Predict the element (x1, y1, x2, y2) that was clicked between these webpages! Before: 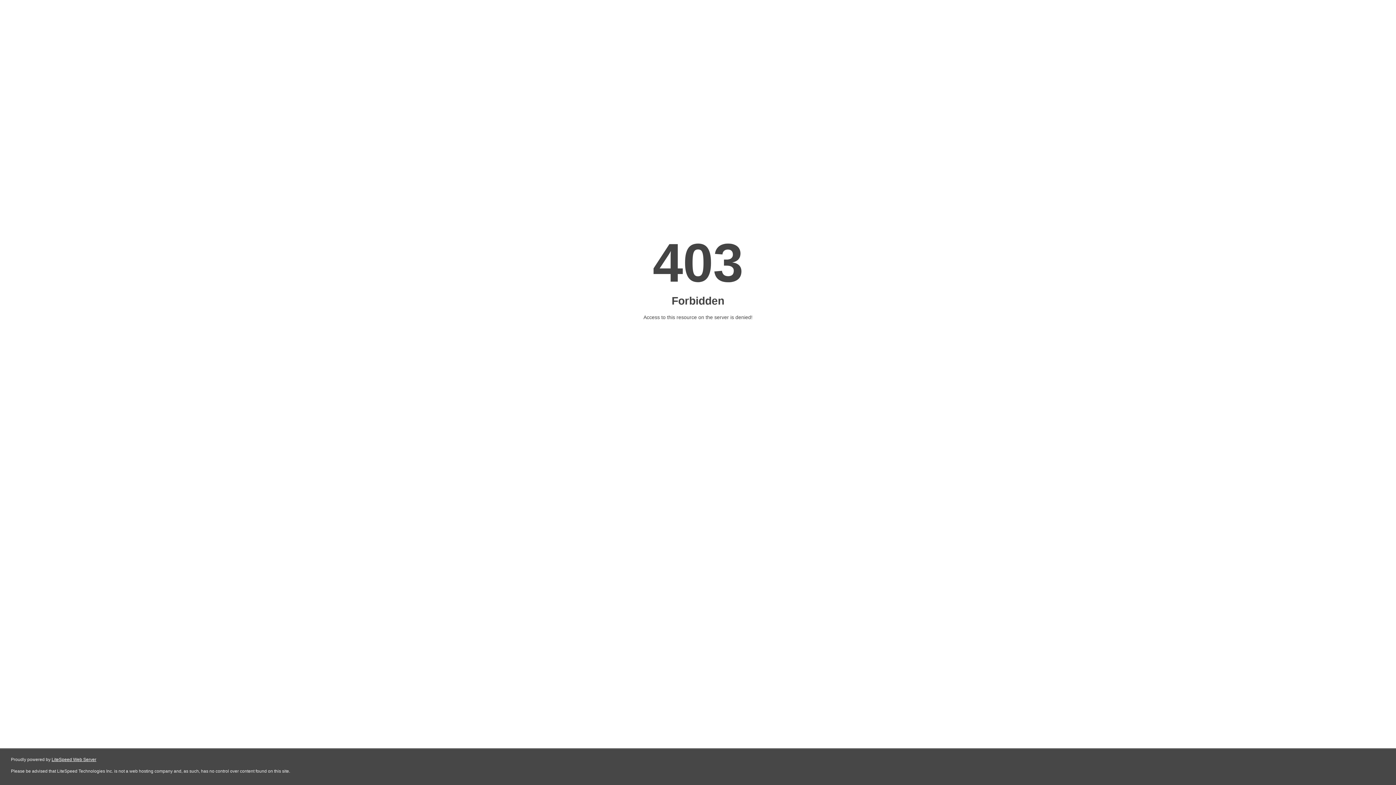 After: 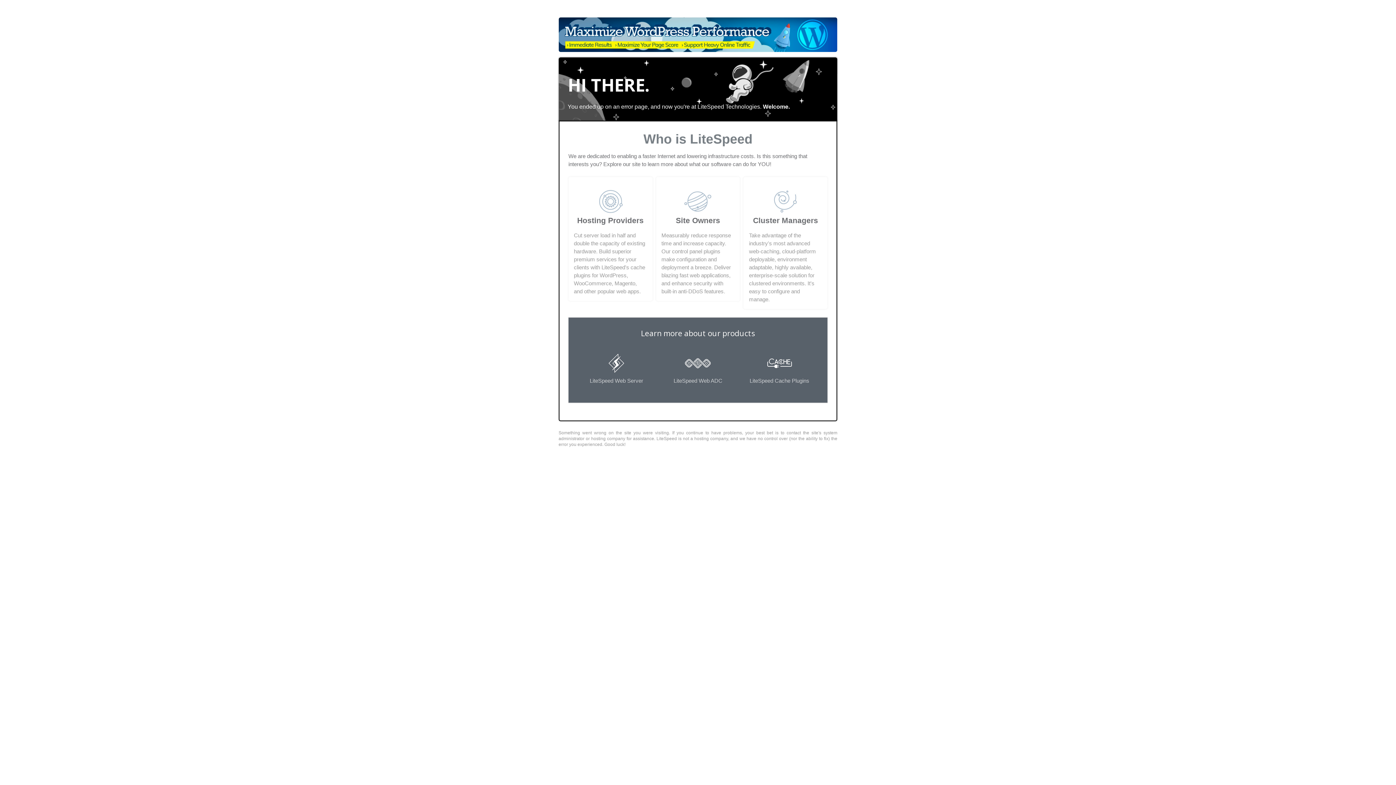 Action: label: LiteSpeed Web Server bbox: (51, 757, 96, 762)